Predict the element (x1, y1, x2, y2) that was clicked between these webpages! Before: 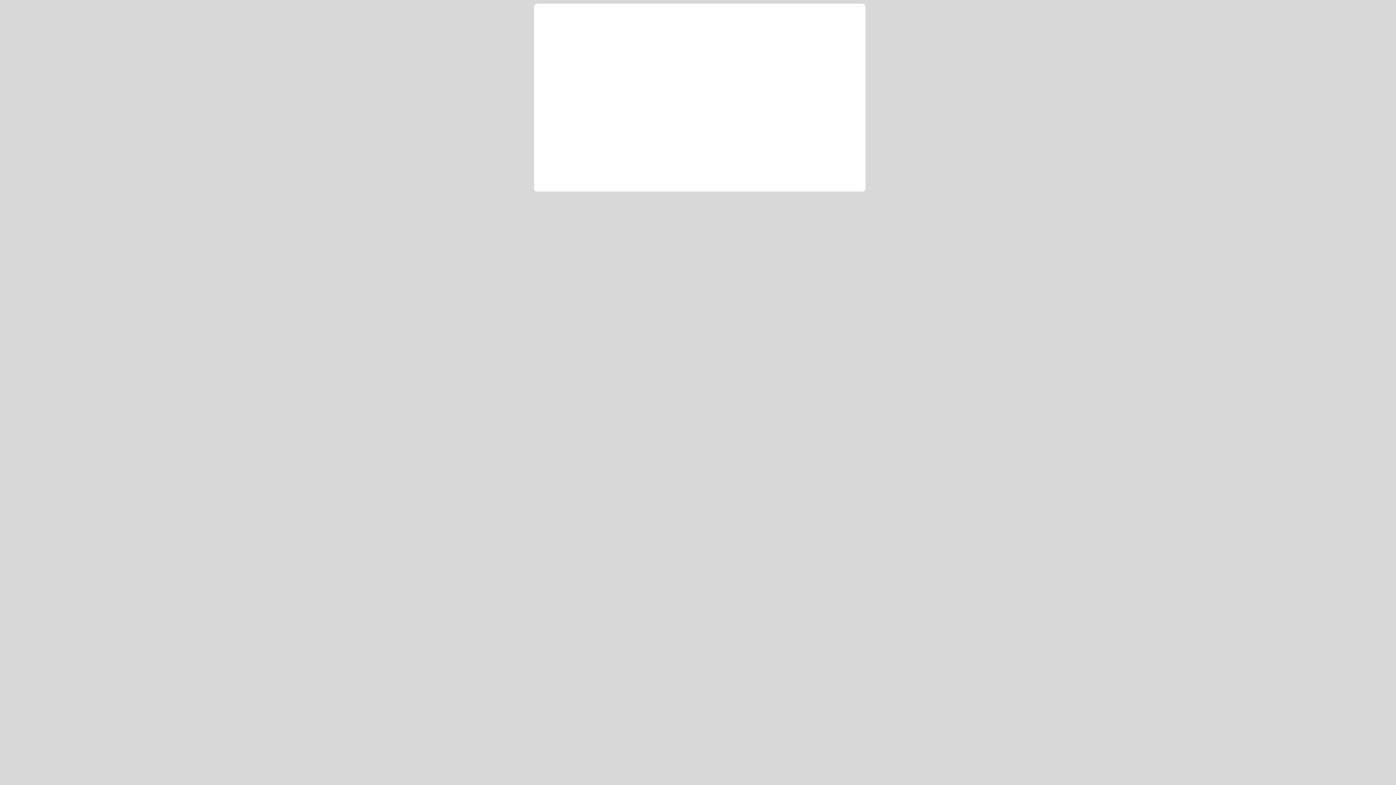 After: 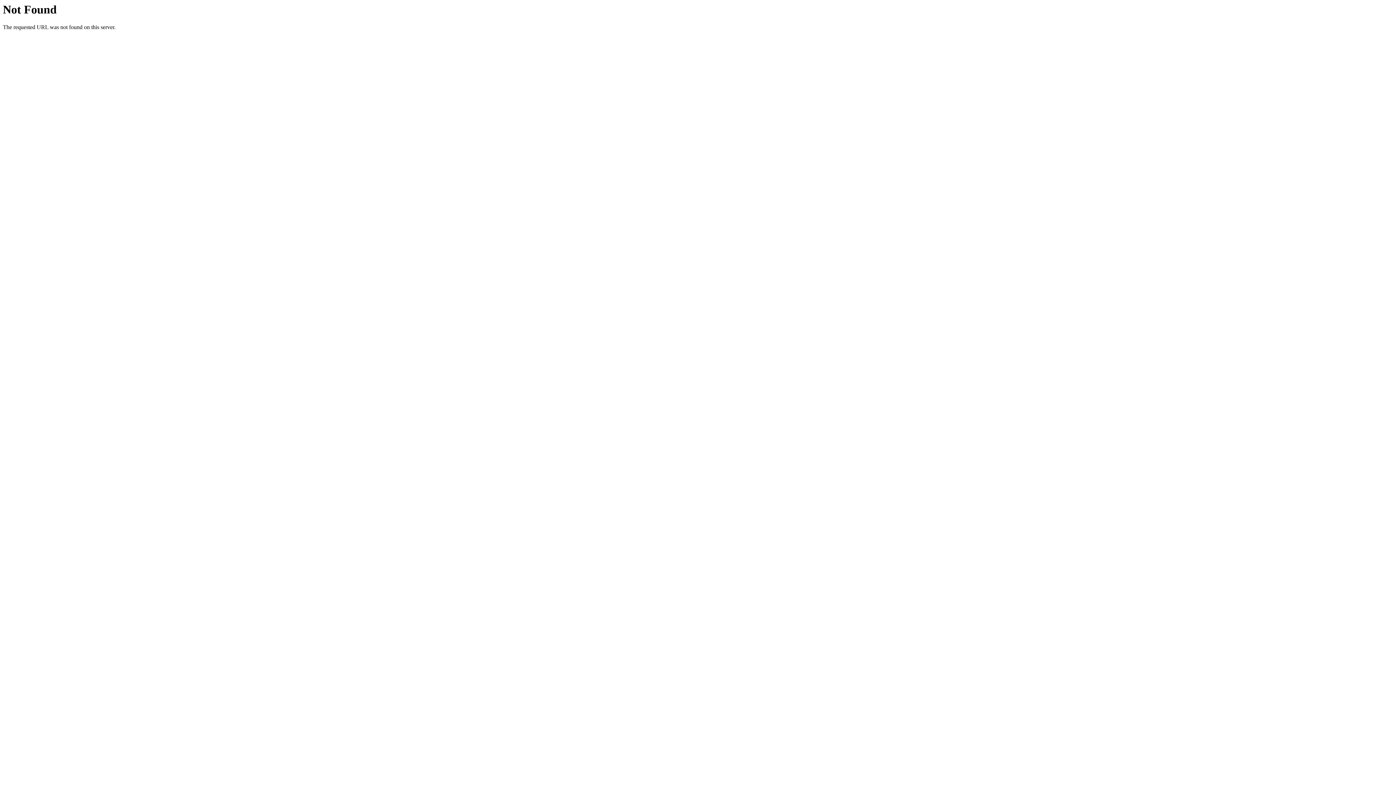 Action: bbox: (545, 7, 627, 28) label: NameBright.com - Next Generation Domain Registration